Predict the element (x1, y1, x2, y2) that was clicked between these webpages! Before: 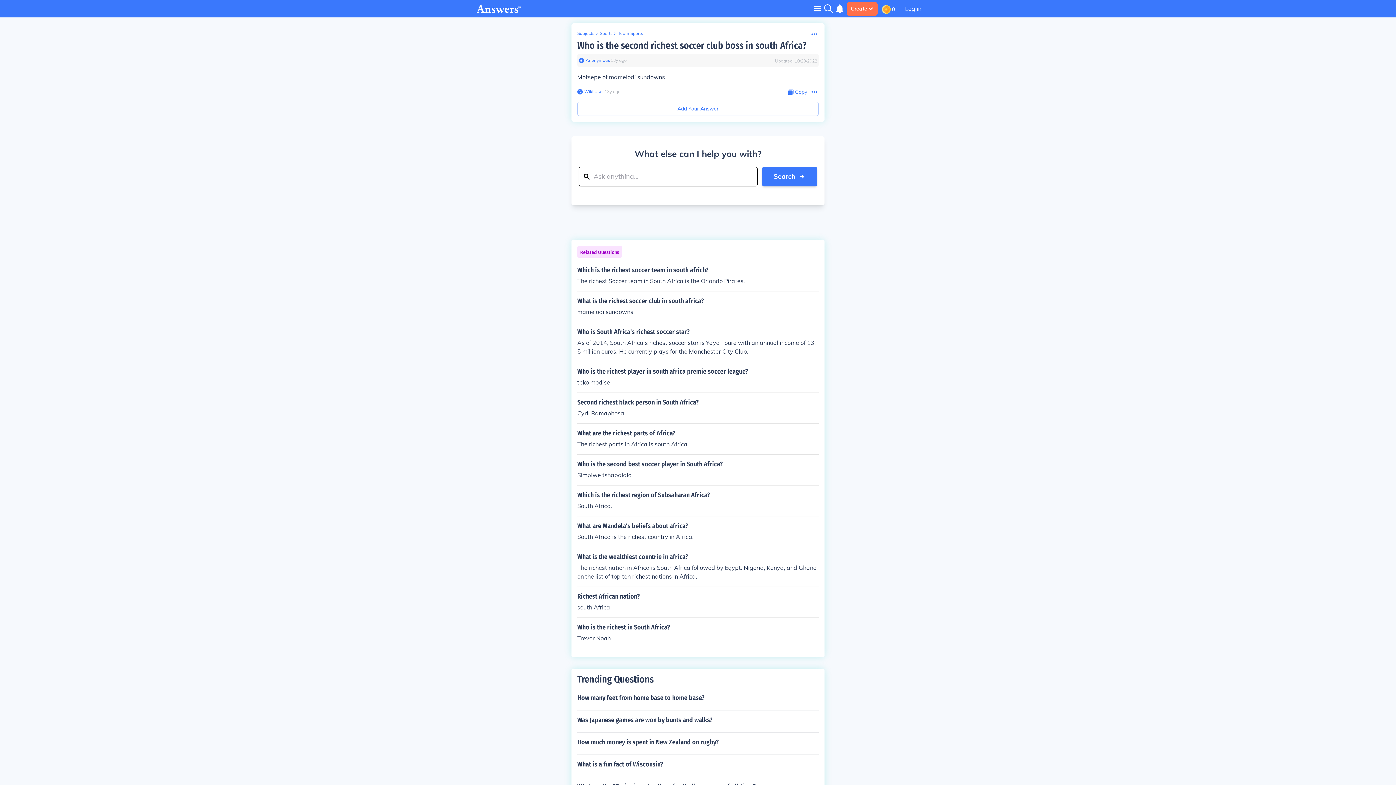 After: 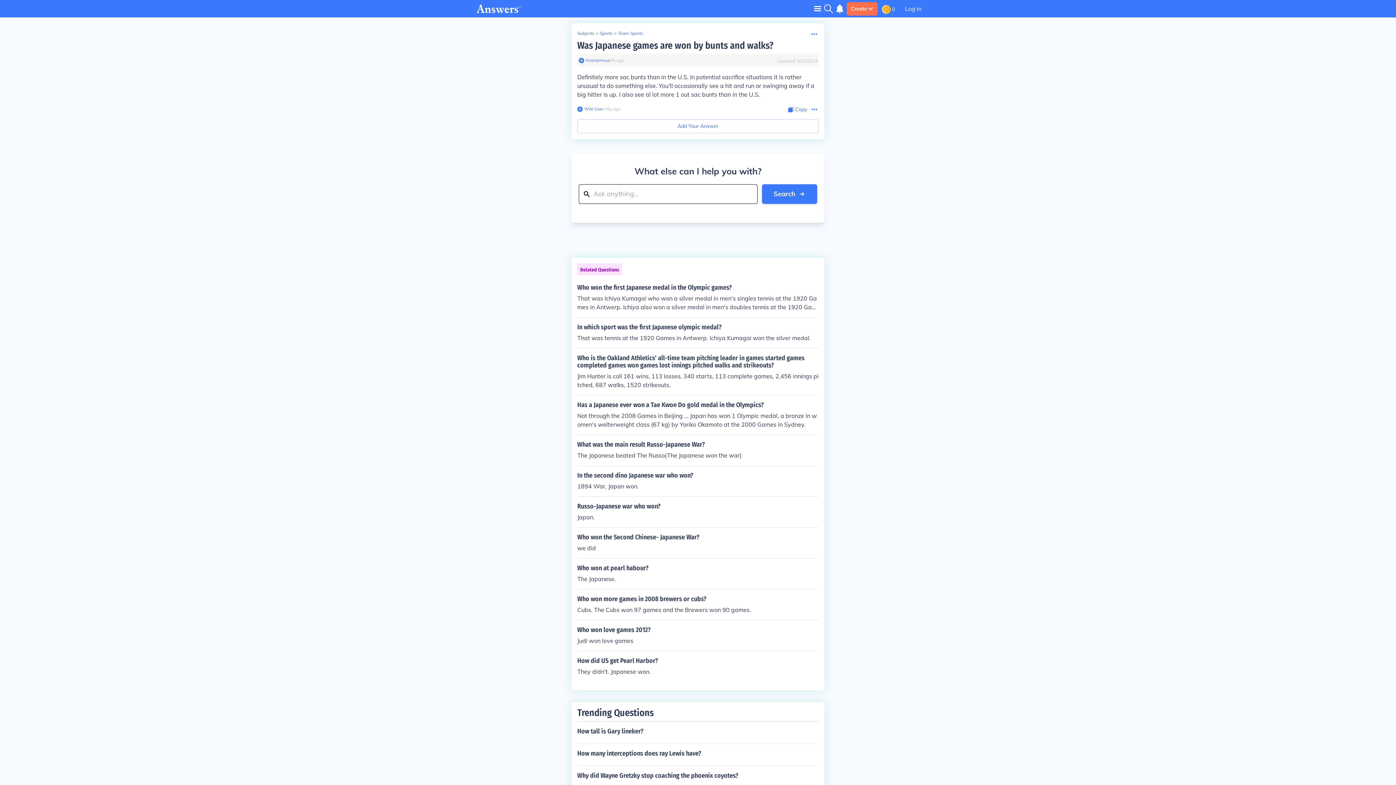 Action: bbox: (577, 710, 818, 729) label: Was Japanese games are won by bunts and walks?